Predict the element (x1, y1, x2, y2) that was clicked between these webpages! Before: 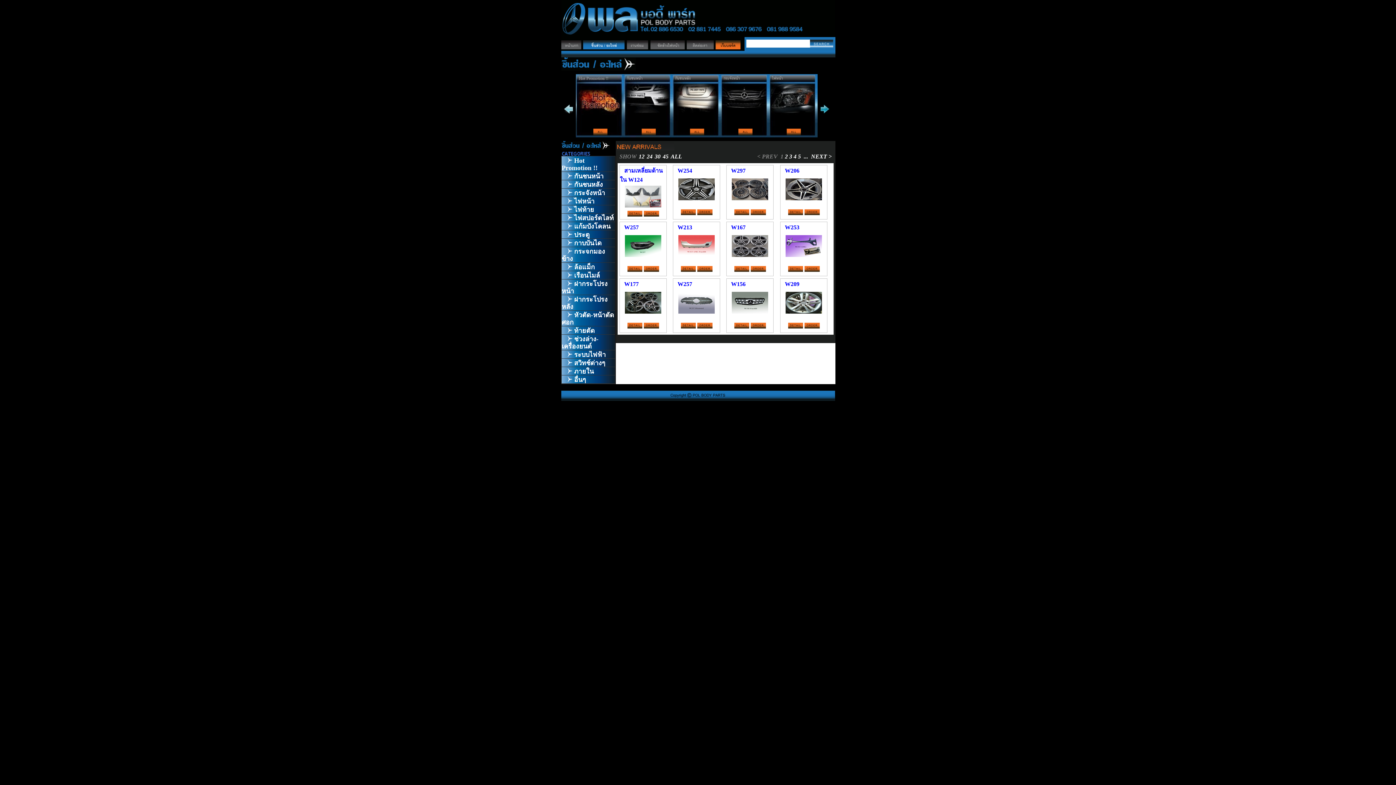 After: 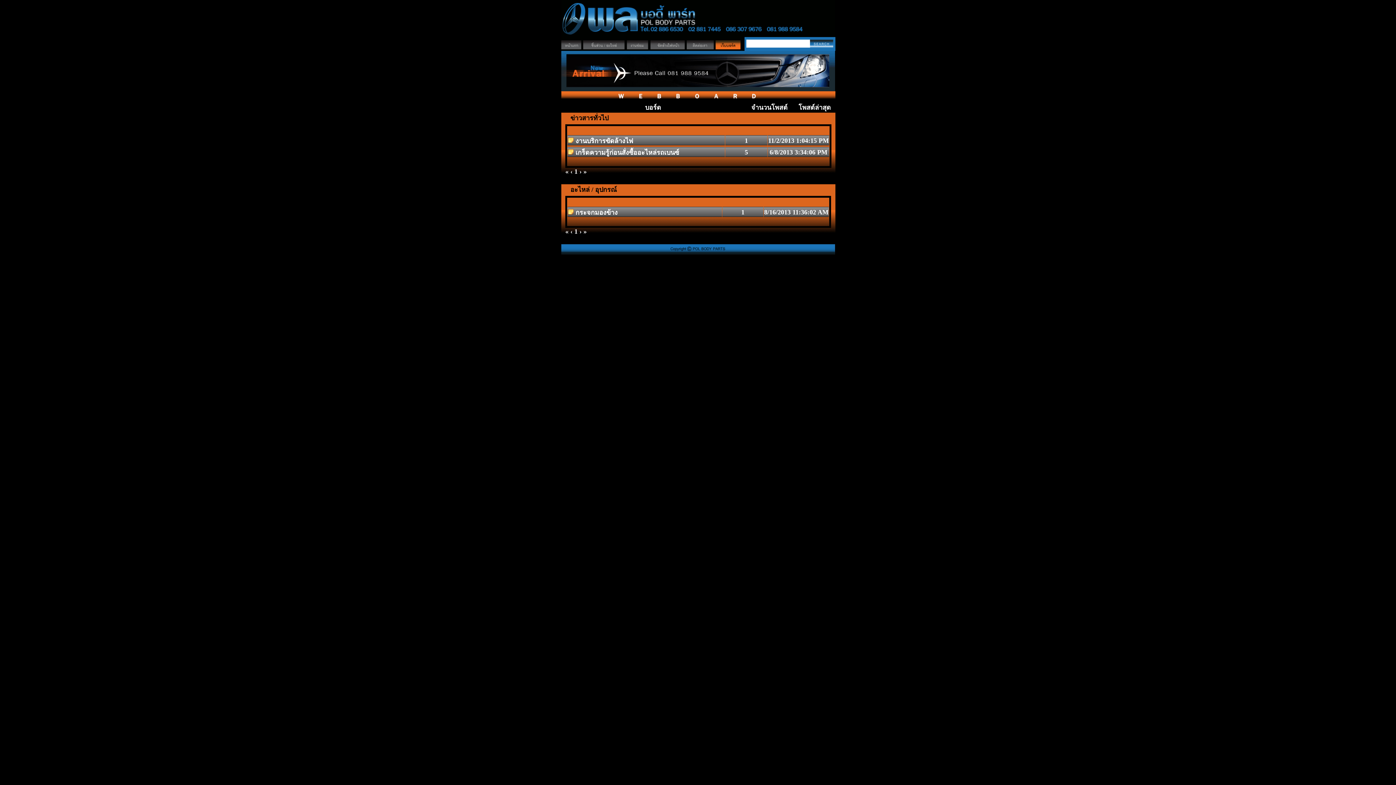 Action: bbox: (715, 45, 744, 52)